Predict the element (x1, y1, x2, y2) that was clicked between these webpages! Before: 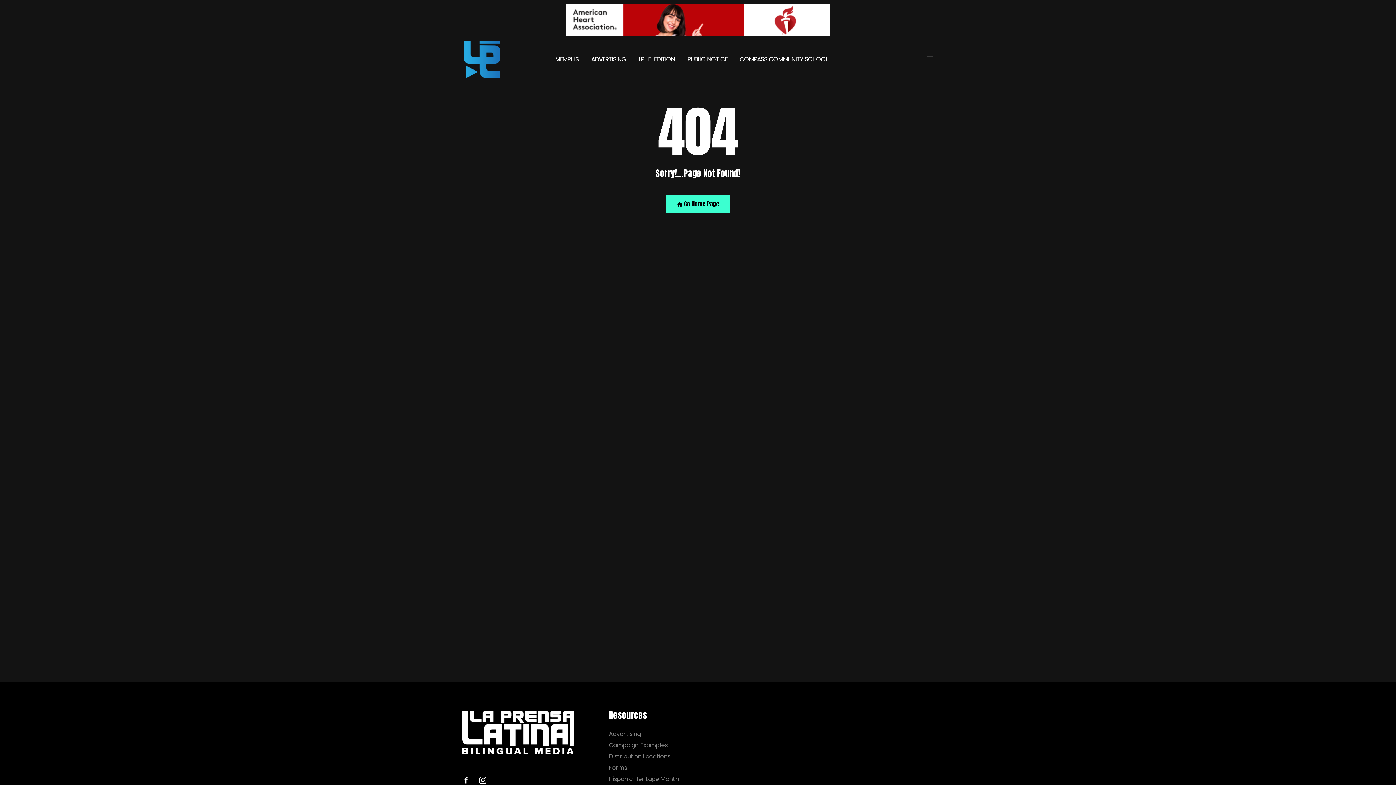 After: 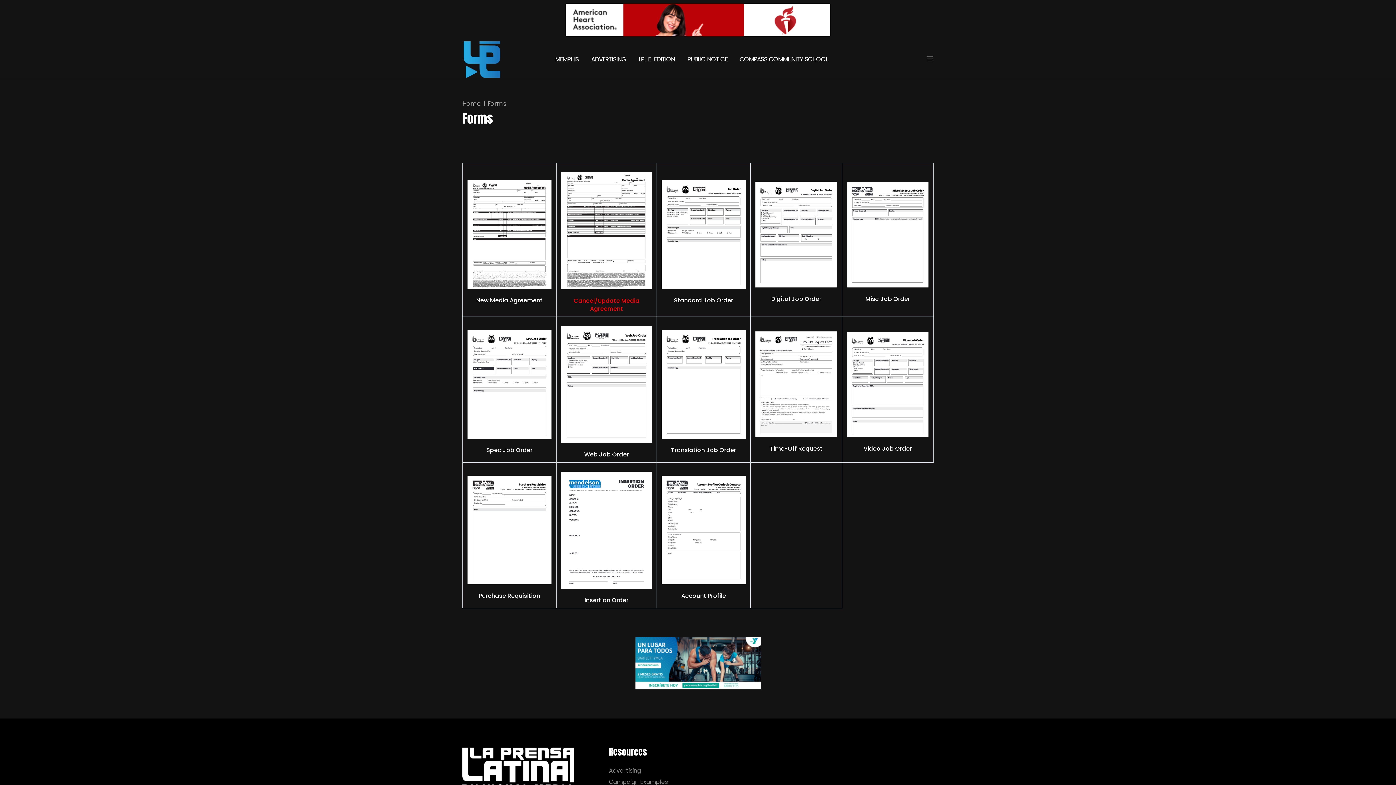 Action: label: Forms bbox: (609, 764, 693, 771)